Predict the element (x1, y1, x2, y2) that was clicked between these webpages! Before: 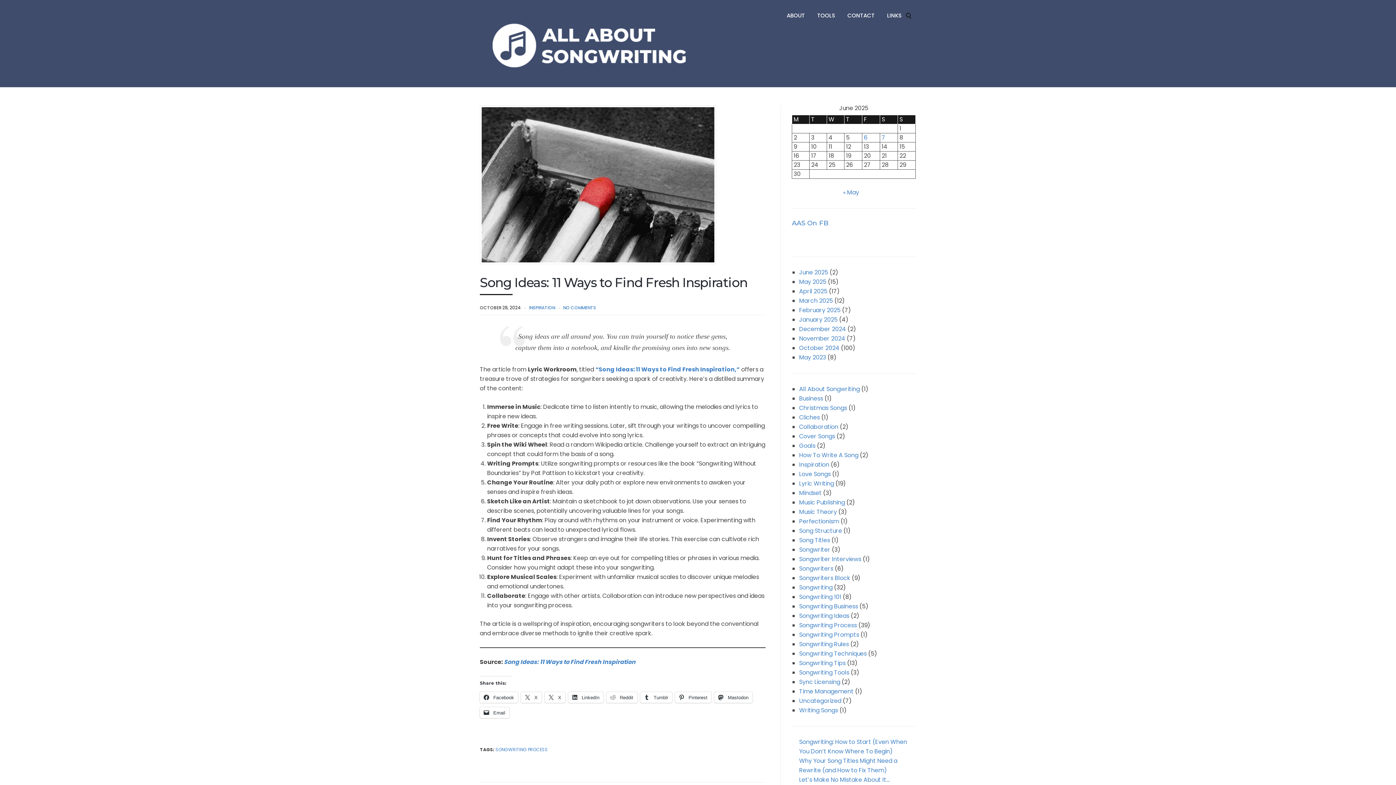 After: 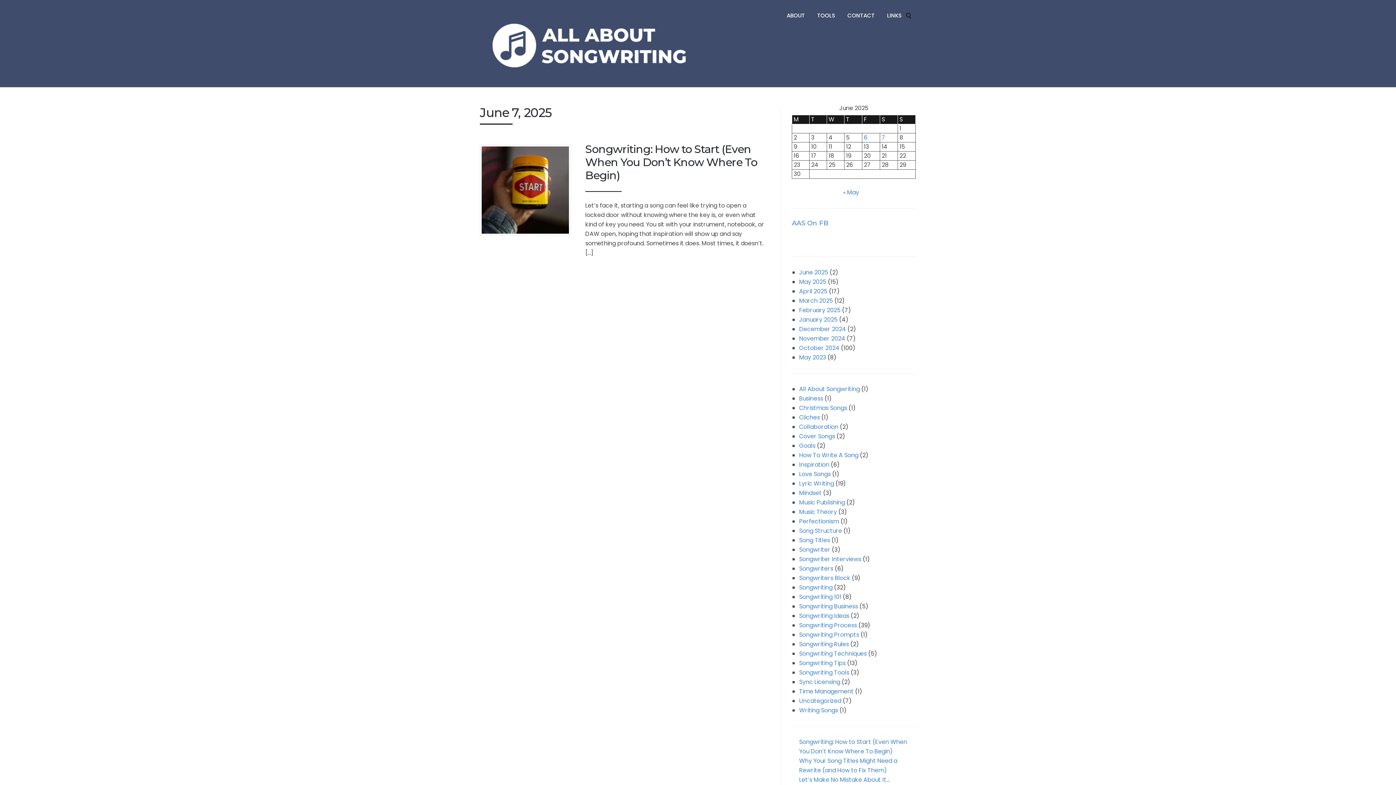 Action: label: Posts published on 7 June 2025 bbox: (881, 133, 885, 141)